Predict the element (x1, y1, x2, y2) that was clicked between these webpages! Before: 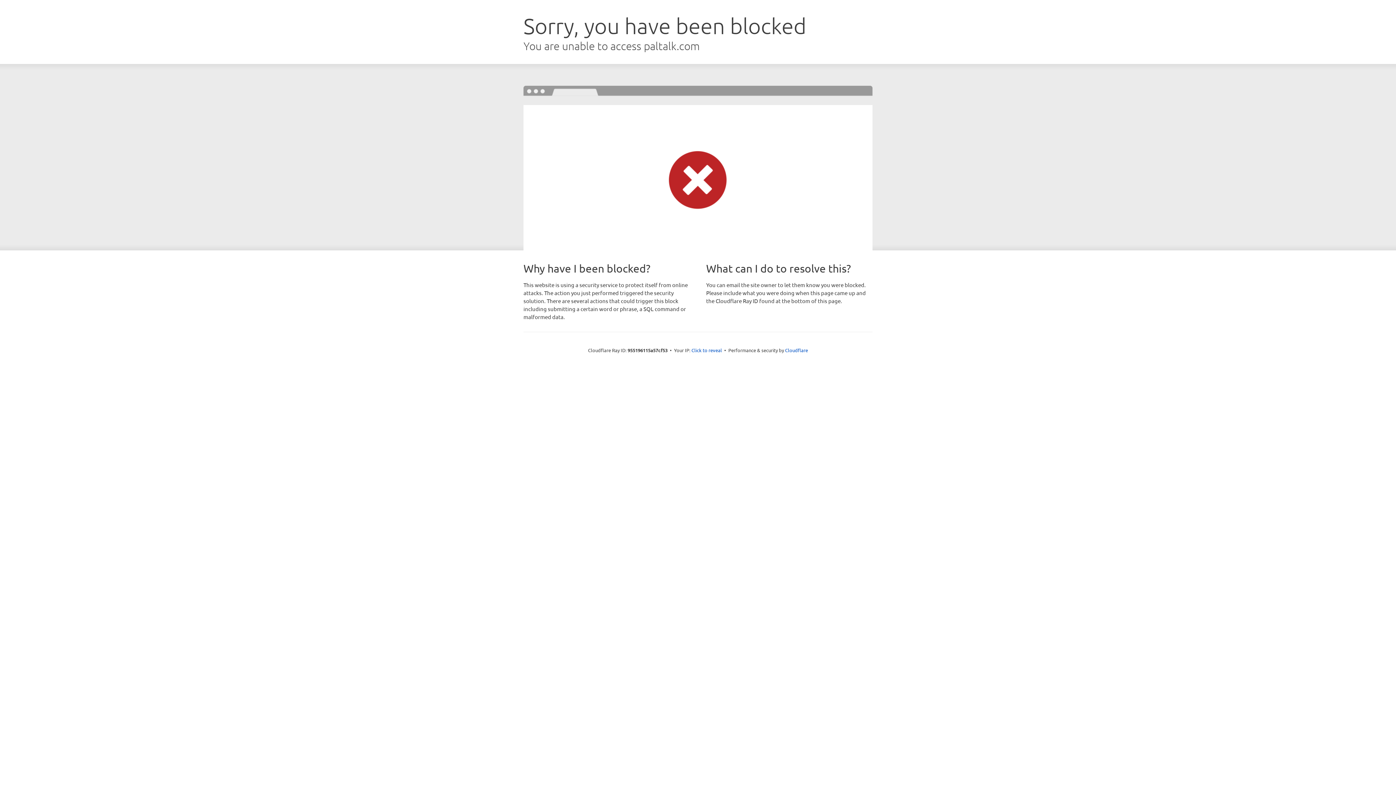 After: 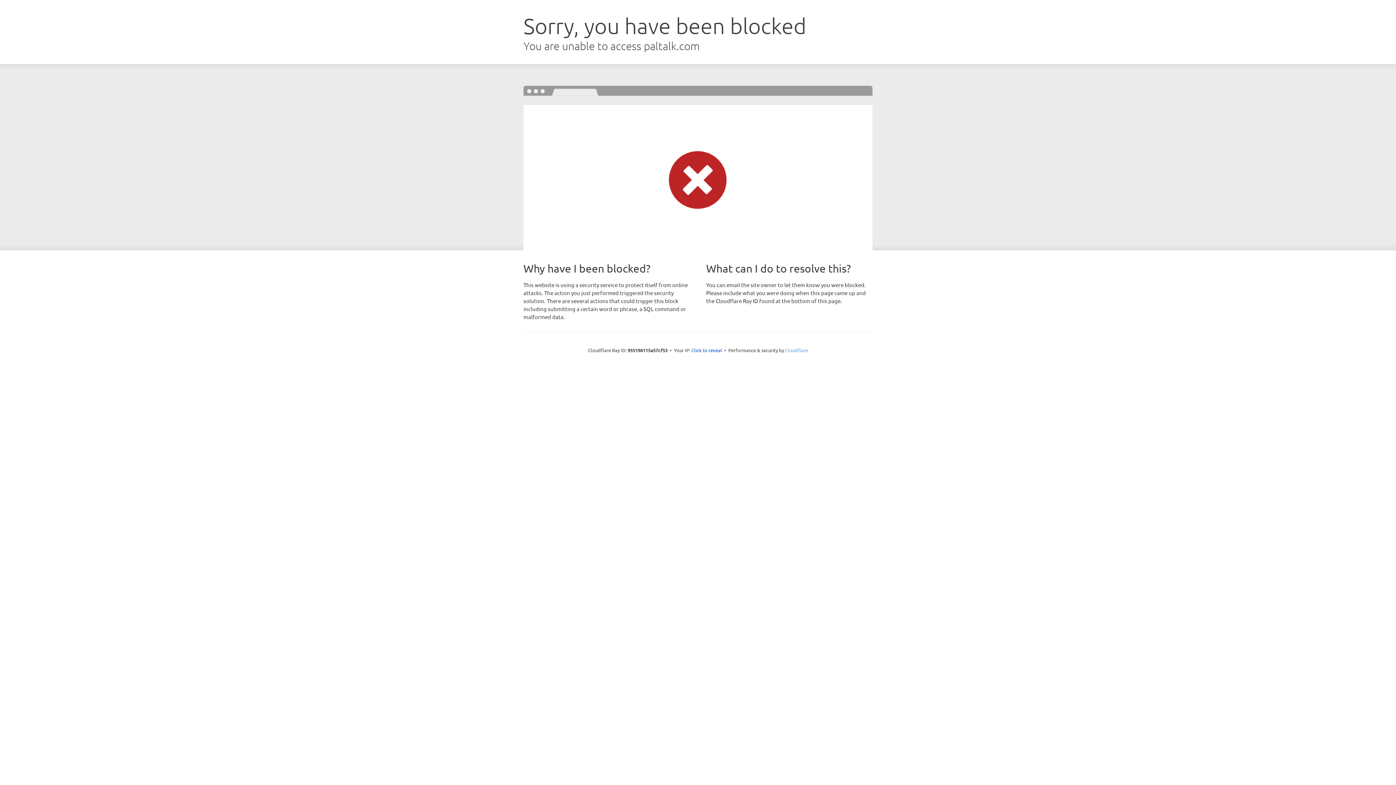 Action: bbox: (785, 347, 808, 353) label: Cloudflare